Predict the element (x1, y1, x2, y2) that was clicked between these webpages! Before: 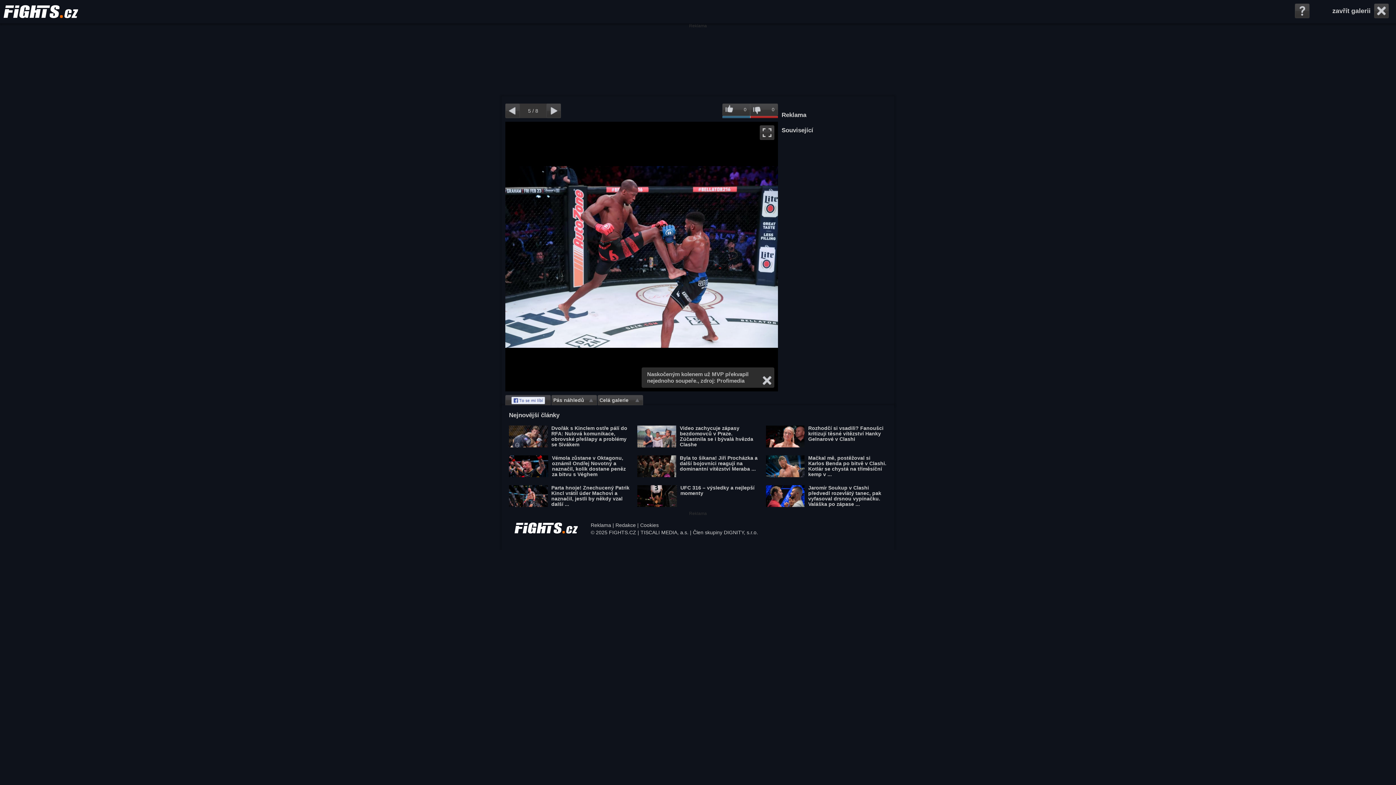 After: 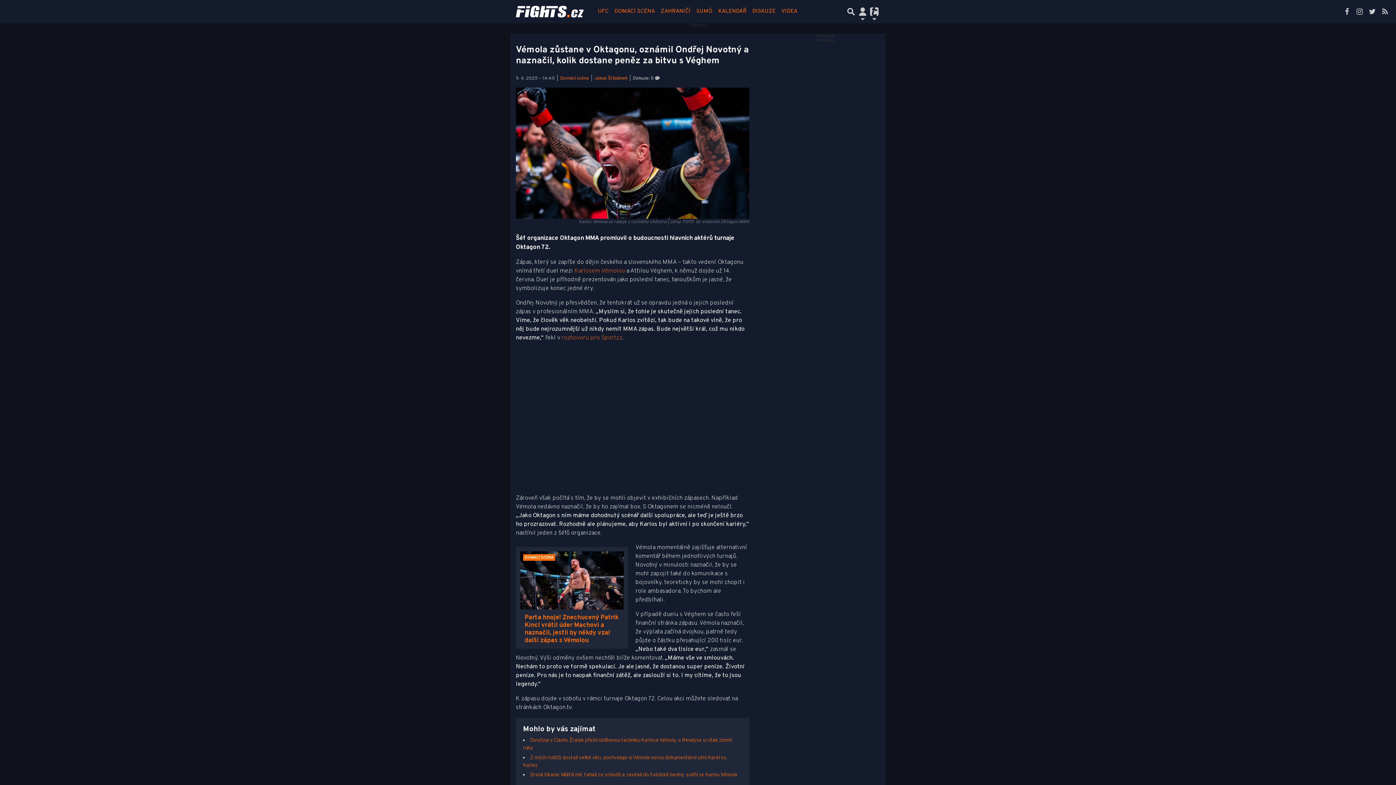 Action: label: Vémola zůstane v Oktagonu, oznámil Ondřej Novotný a naznačil, kolik dostane peněz za bitvu s Véghem bbox: (505, 452, 633, 481)